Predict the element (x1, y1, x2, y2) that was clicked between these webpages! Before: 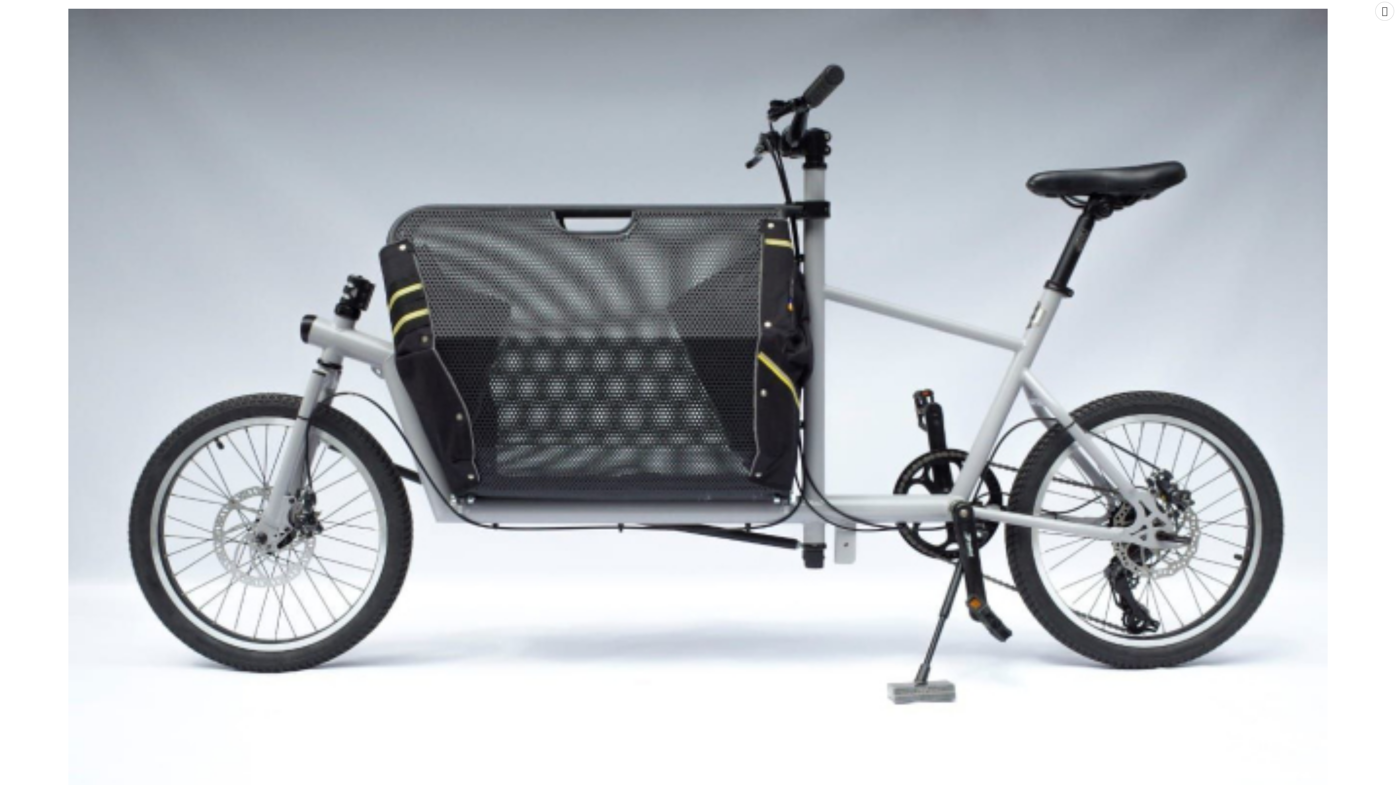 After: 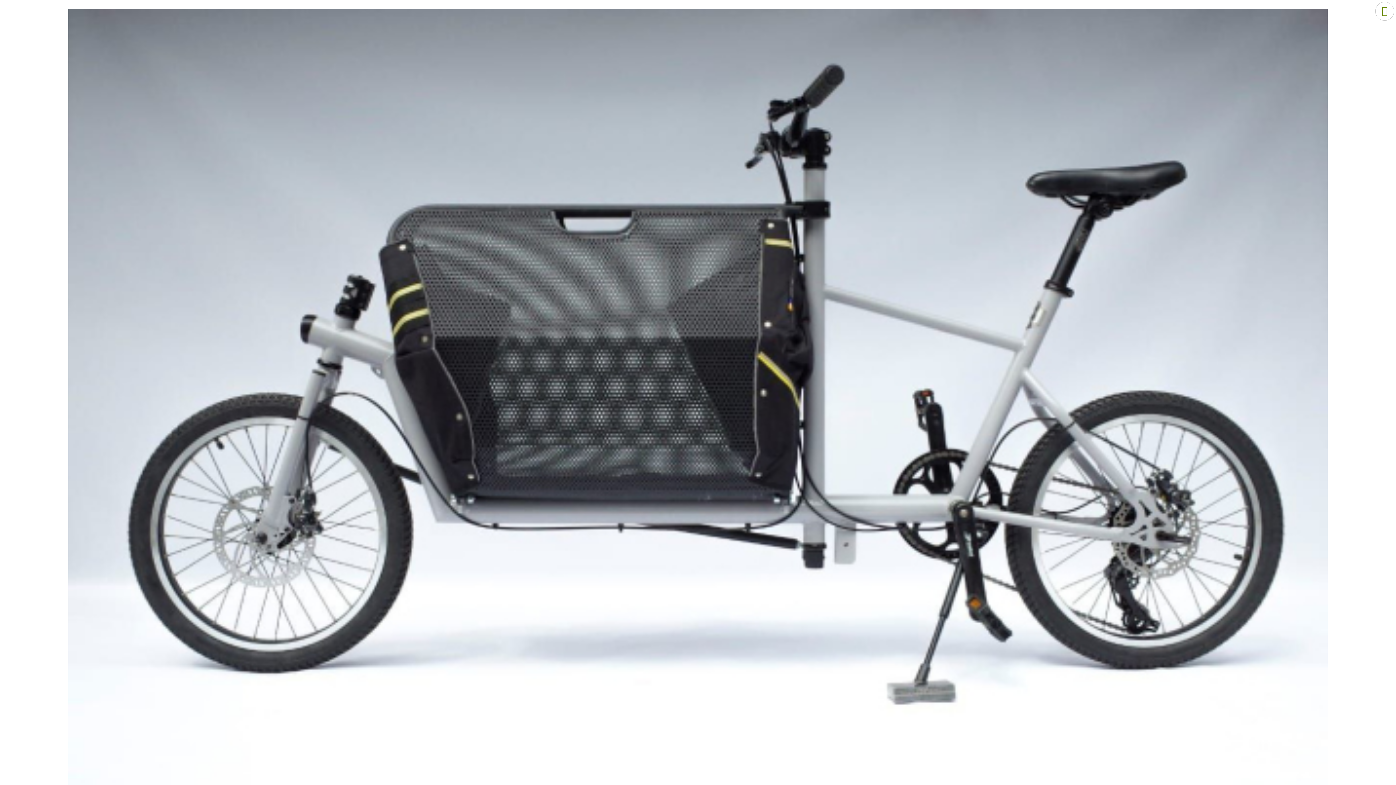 Action: bbox: (1375, 1, 1394, 20)